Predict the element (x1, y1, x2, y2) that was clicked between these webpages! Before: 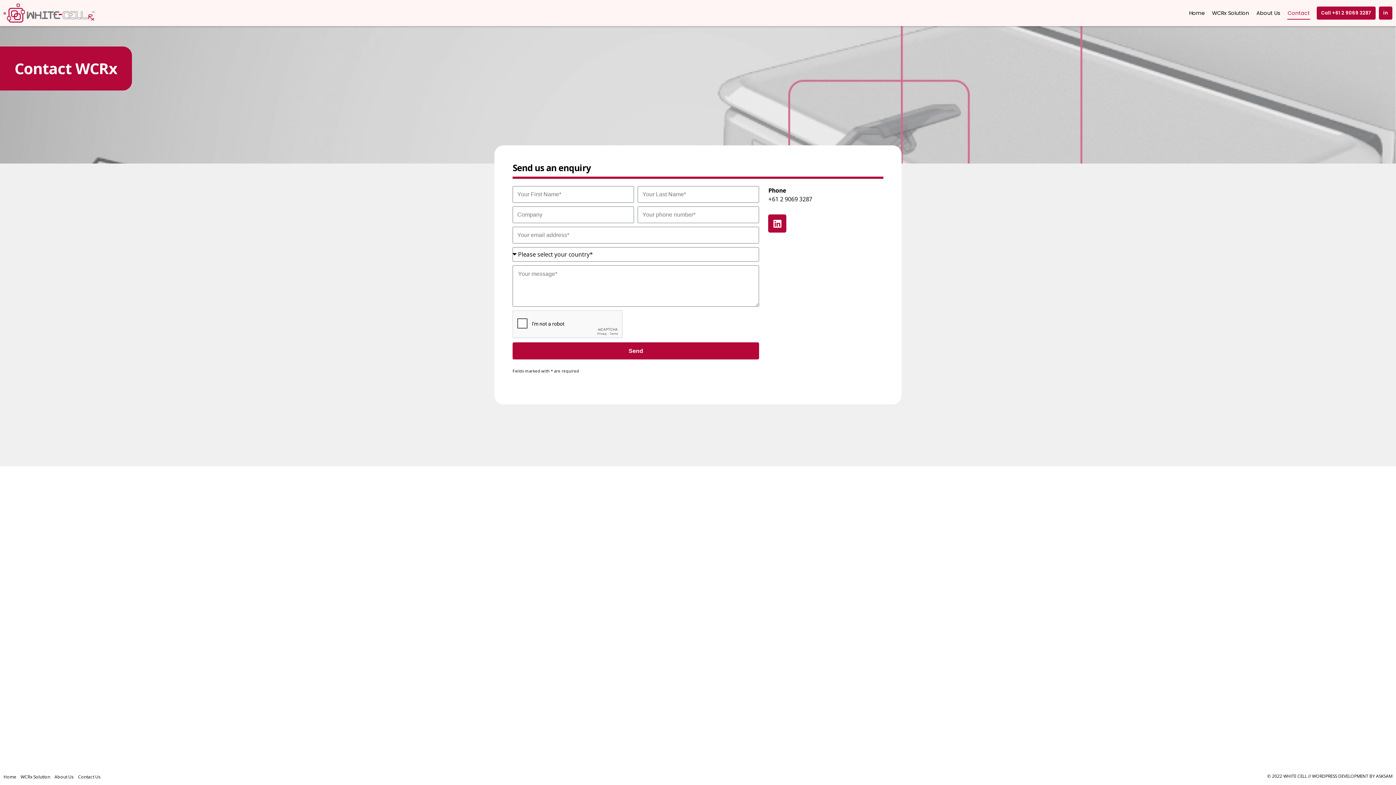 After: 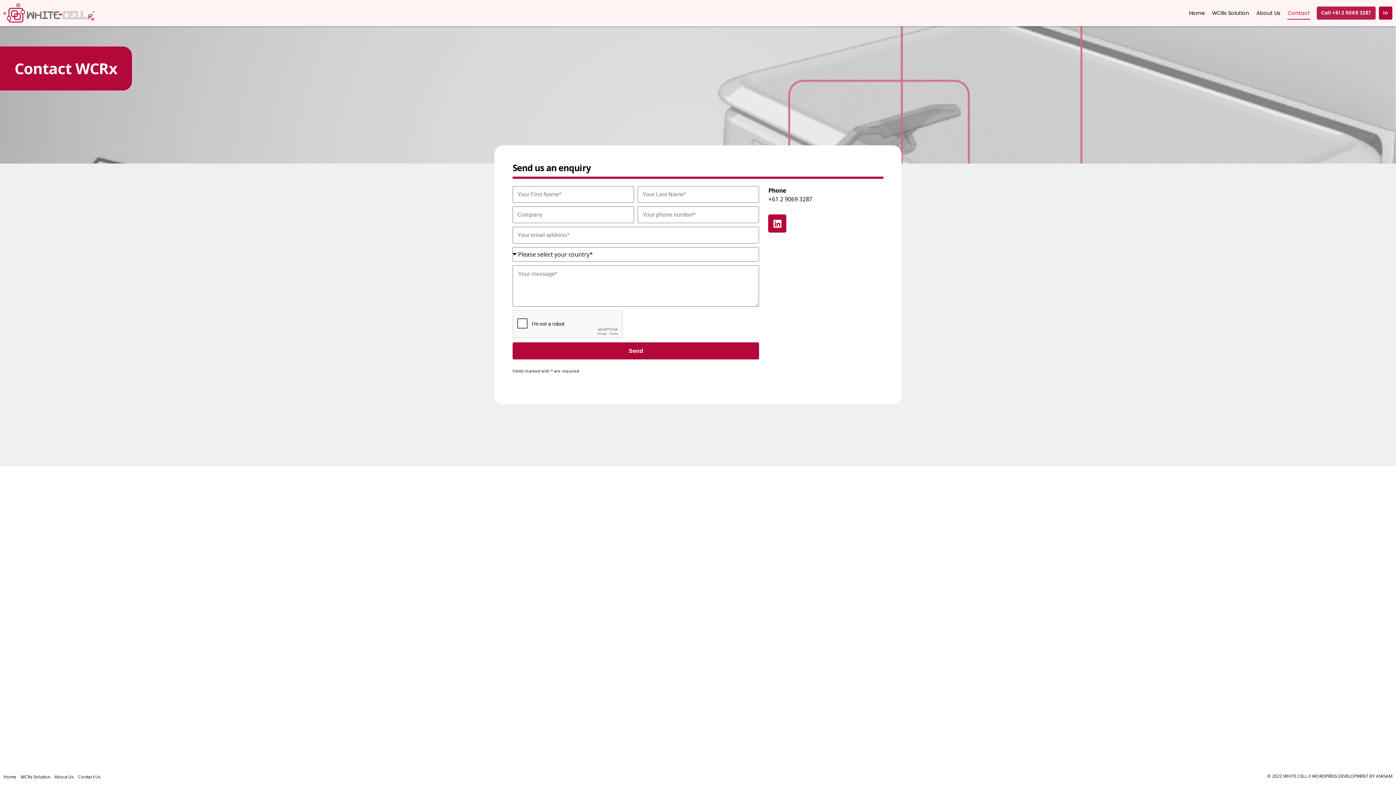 Action: bbox: (1317, 6, 1376, 19) label: Call +61 2 9069 3287